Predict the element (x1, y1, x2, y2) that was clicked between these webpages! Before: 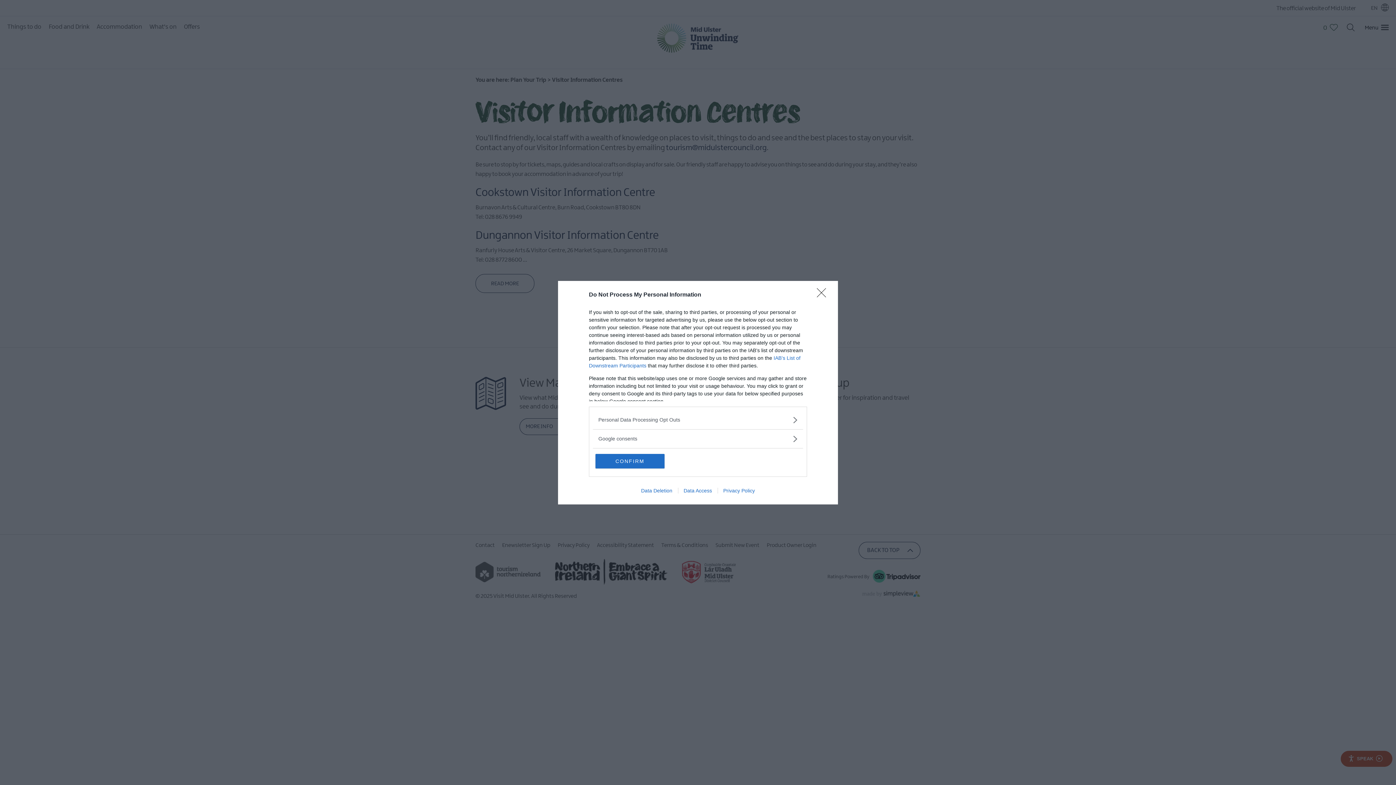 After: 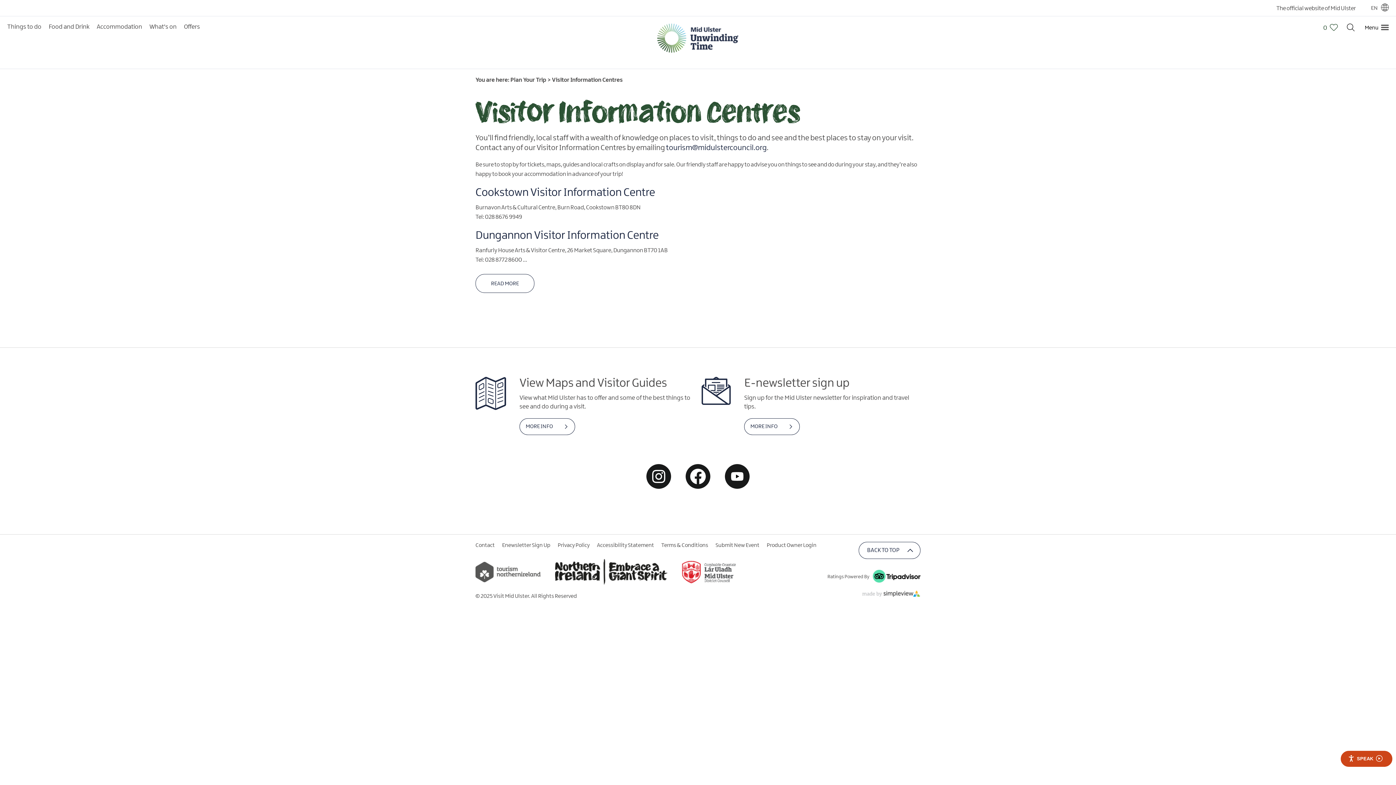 Action: label: Close bbox: (817, 288, 830, 302)